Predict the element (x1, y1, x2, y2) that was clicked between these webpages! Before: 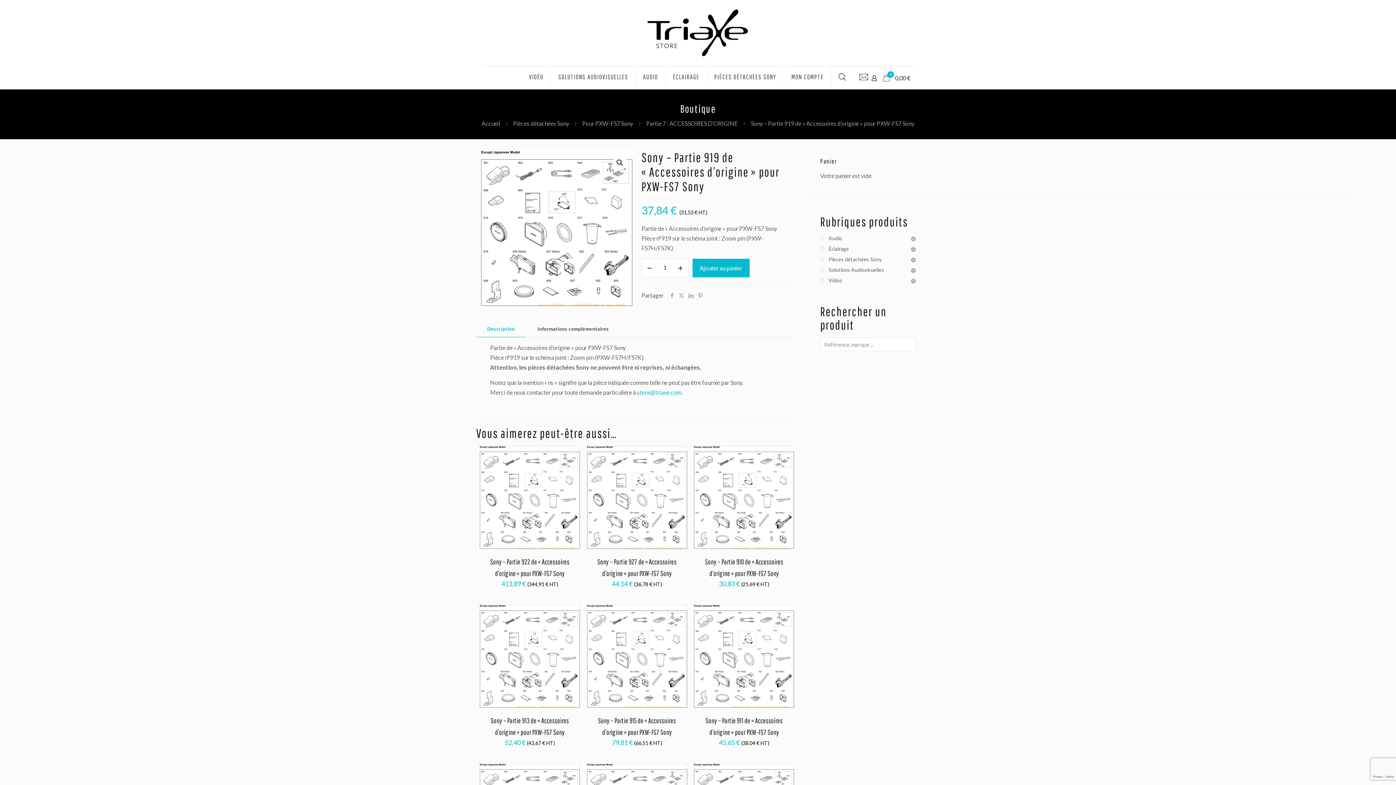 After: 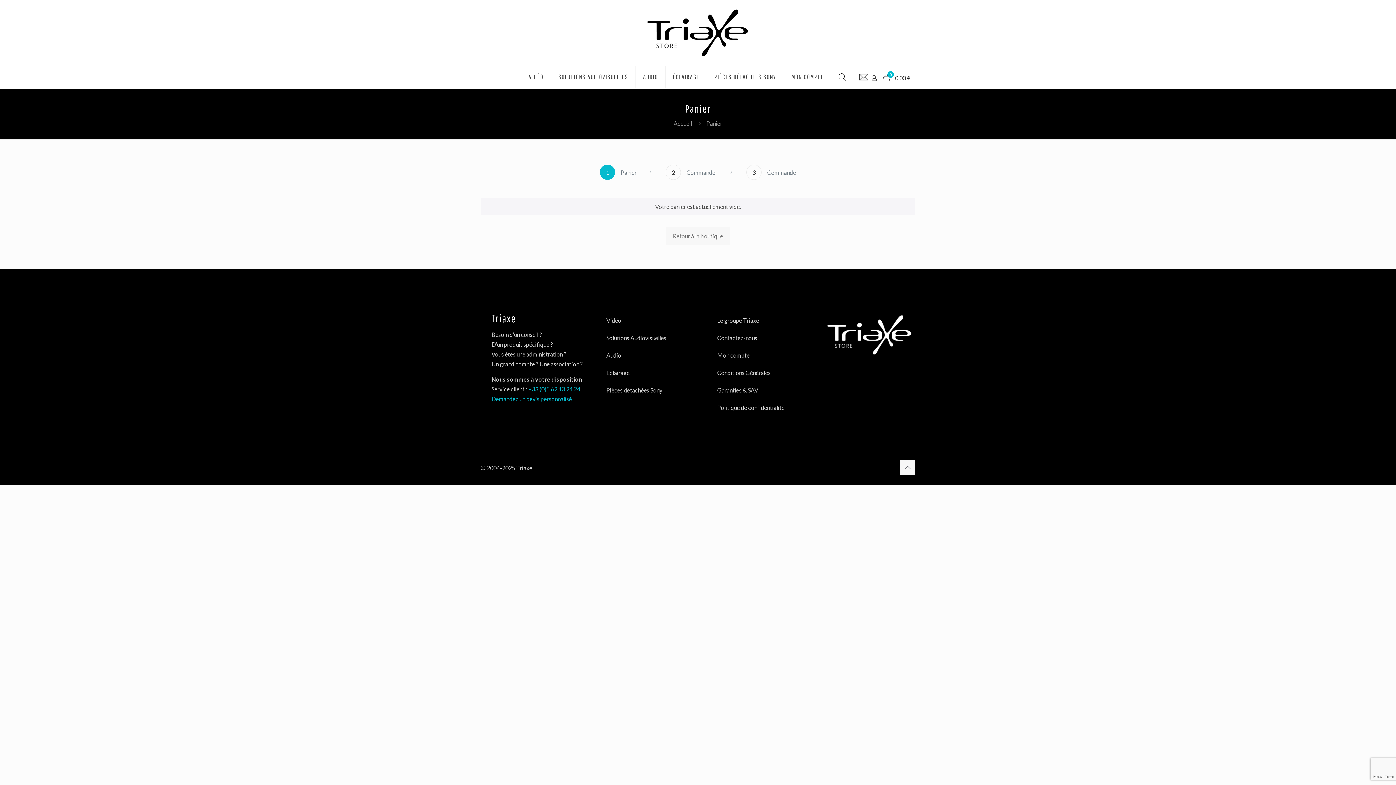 Action: bbox: (882, 74, 912, 81) label: 0

0,00 €